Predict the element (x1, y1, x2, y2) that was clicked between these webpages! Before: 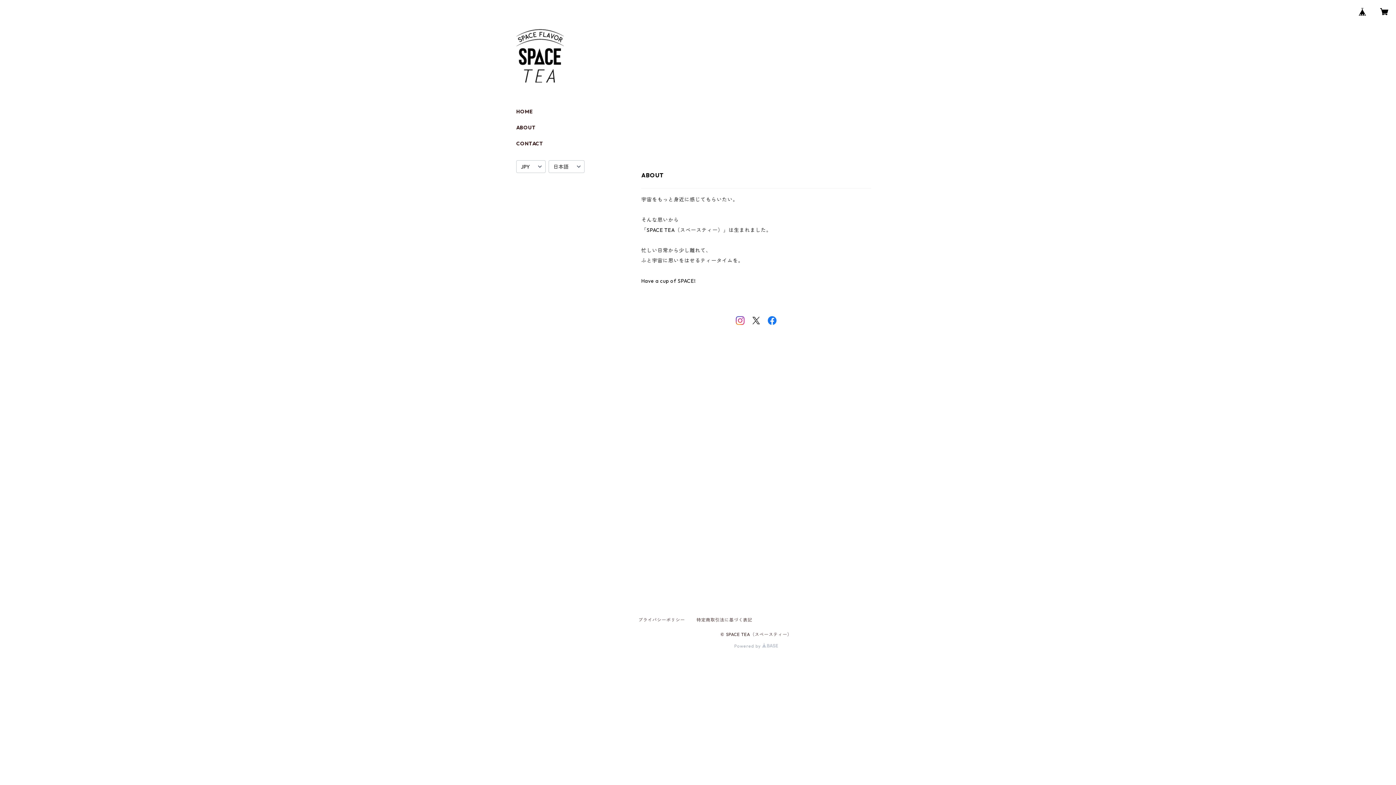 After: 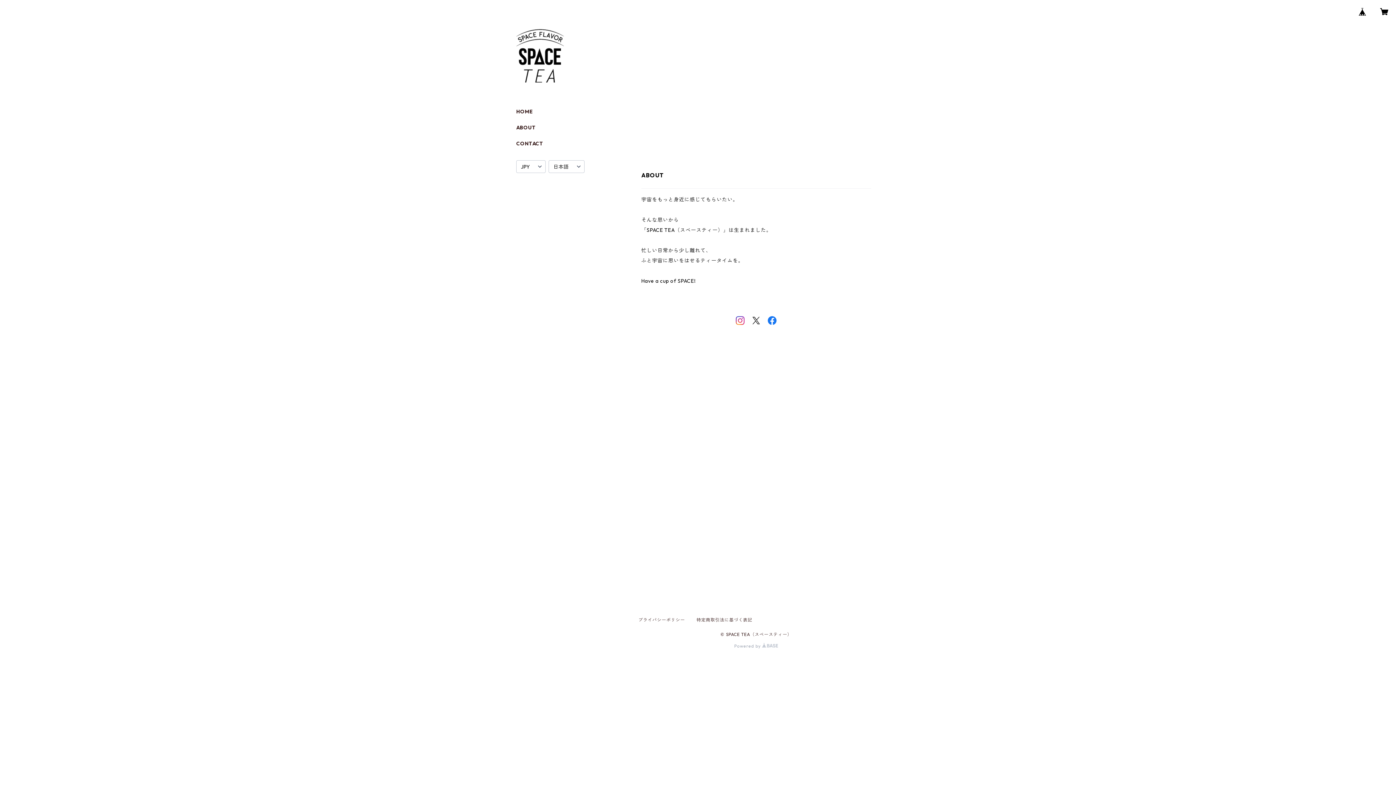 Action: bbox: (734, 643, 778, 649) label: Powered by 